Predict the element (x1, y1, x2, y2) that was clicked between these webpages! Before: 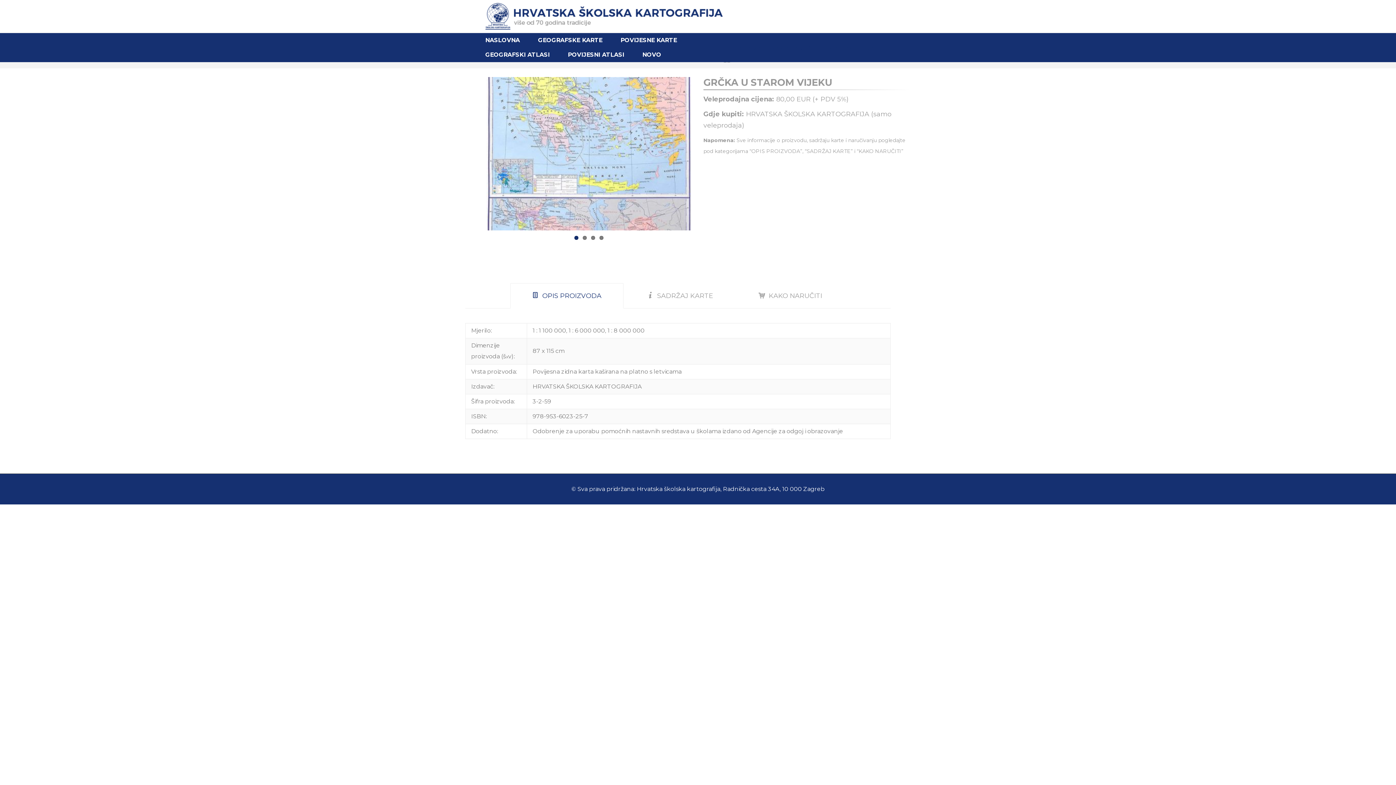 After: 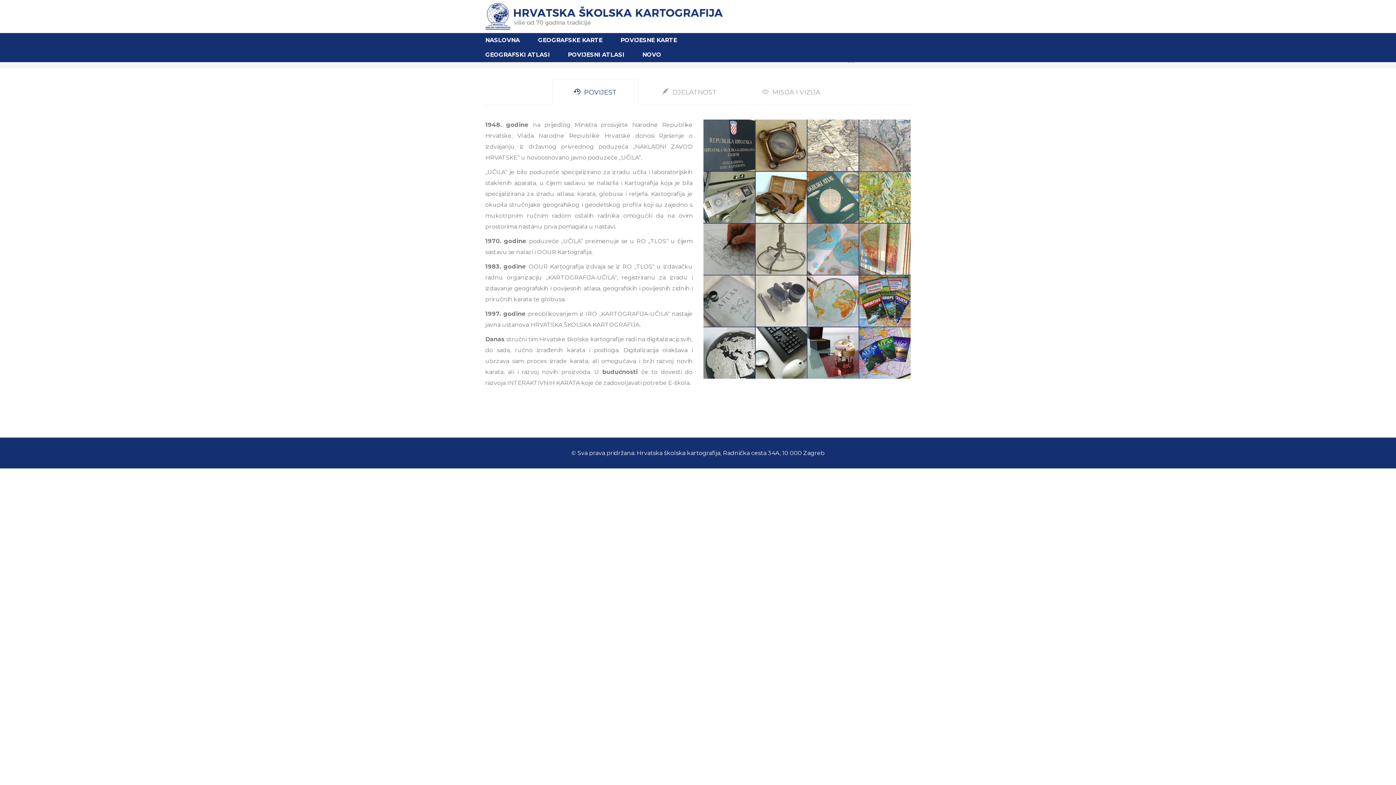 Action: label: O NAMA bbox: (737, 41, 761, 55)